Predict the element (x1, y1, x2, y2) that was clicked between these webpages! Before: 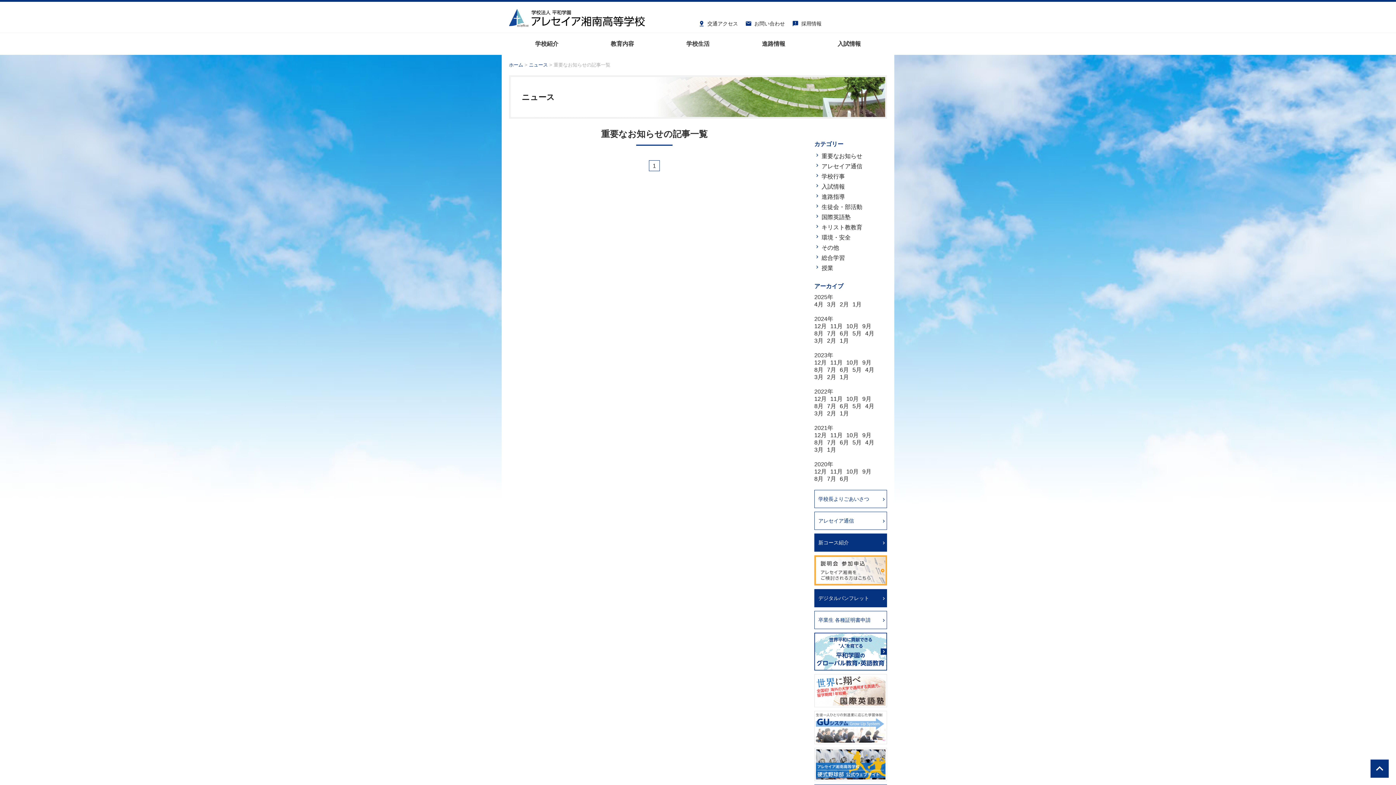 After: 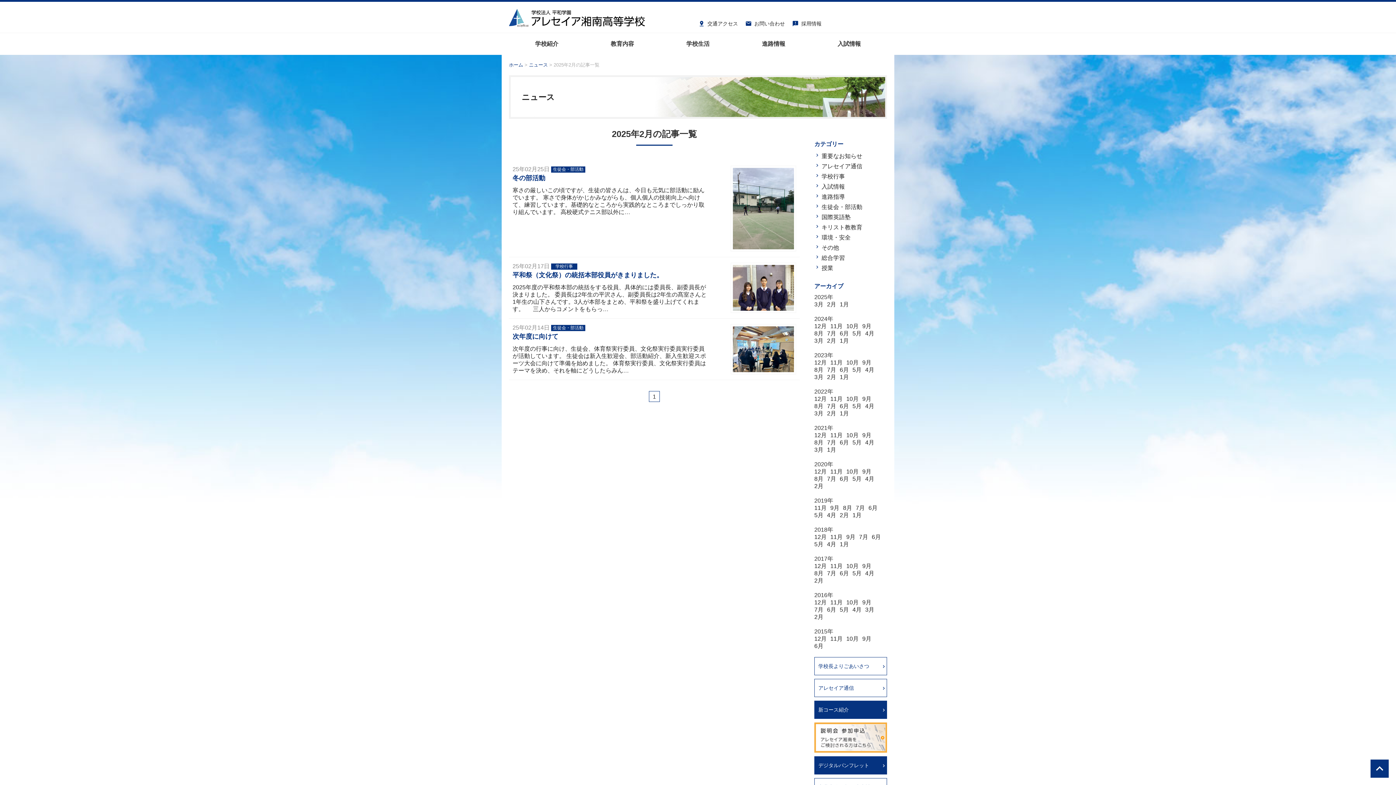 Action: bbox: (840, 301, 849, 307) label: 2月